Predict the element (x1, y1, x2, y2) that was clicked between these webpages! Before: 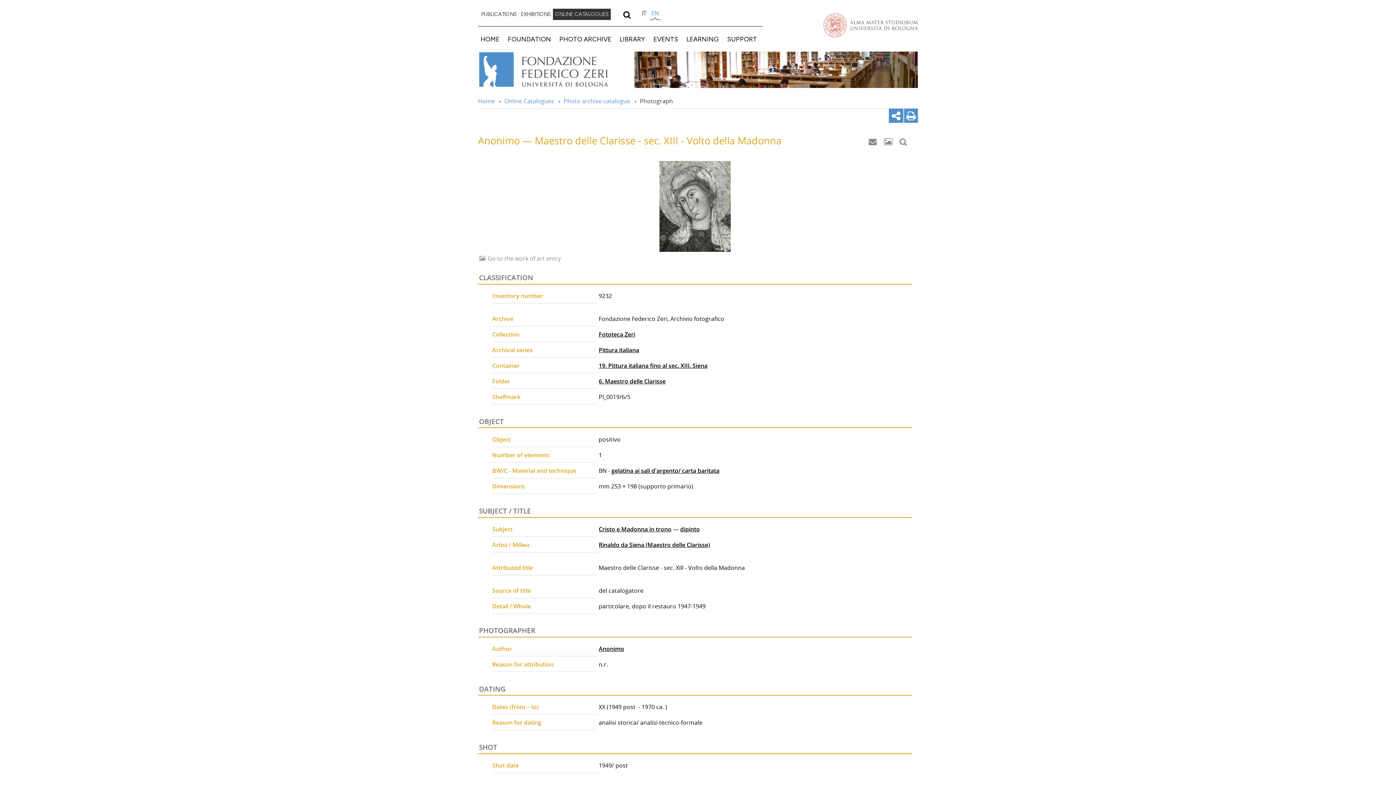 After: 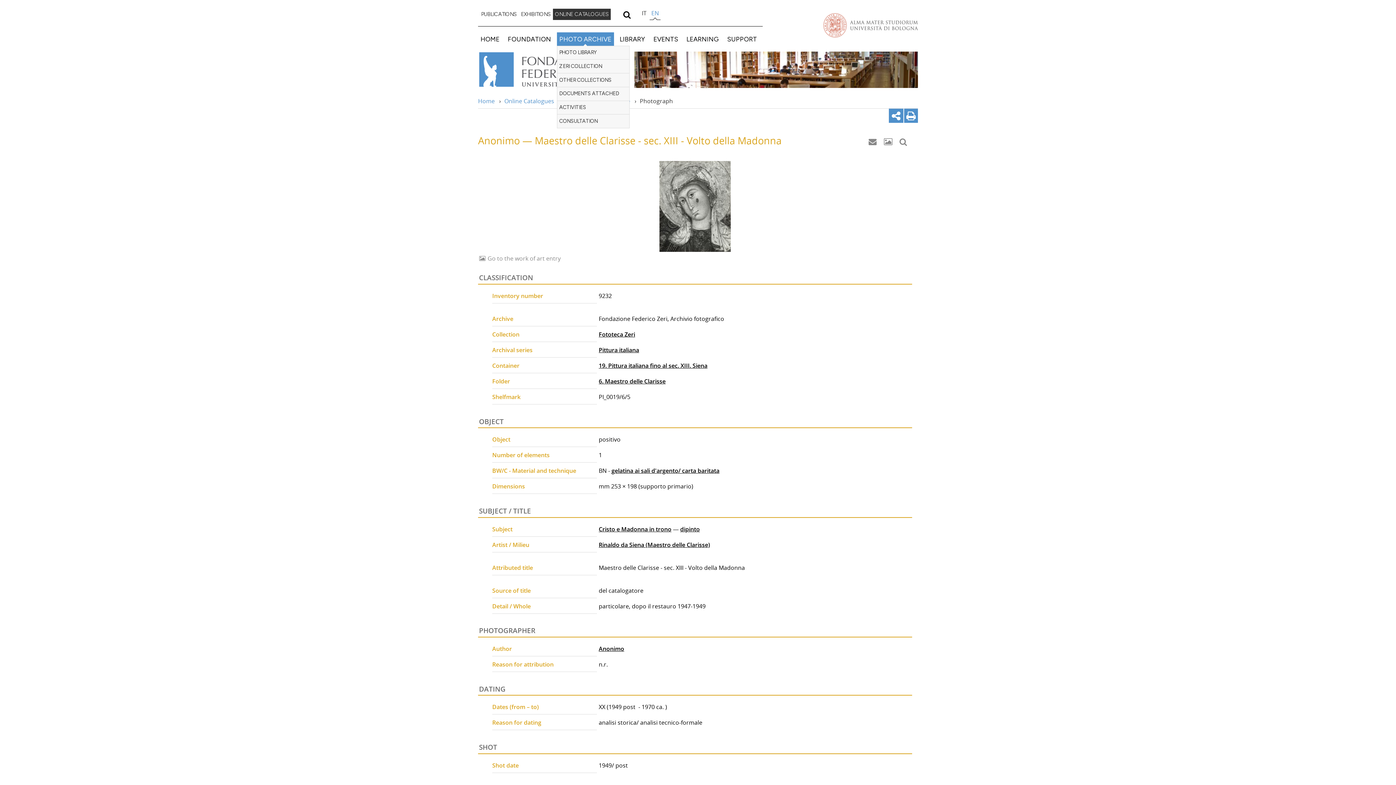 Action: bbox: (556, 32, 614, 45) label: PHOTO ARCHIVE